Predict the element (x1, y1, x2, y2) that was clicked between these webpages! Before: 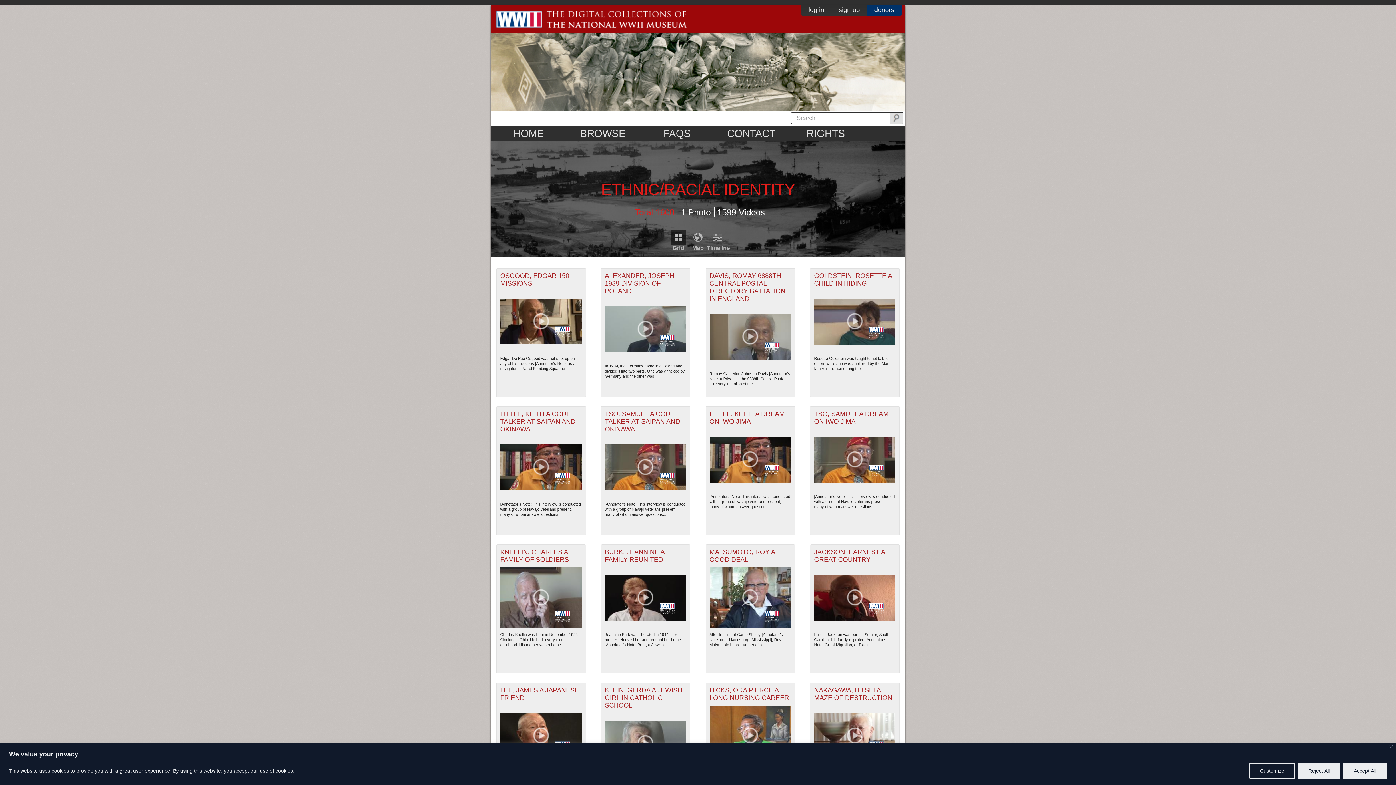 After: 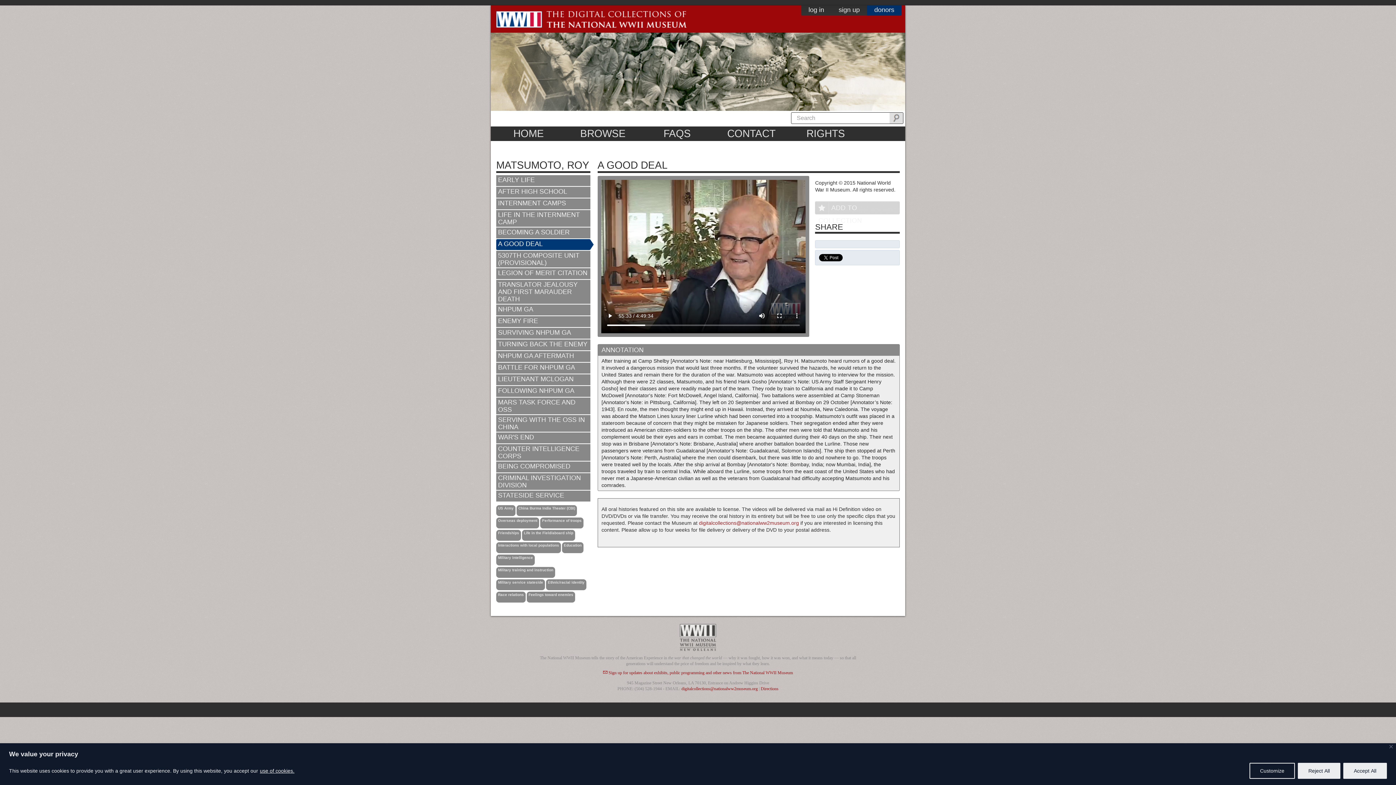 Action: bbox: (709, 567, 791, 628)